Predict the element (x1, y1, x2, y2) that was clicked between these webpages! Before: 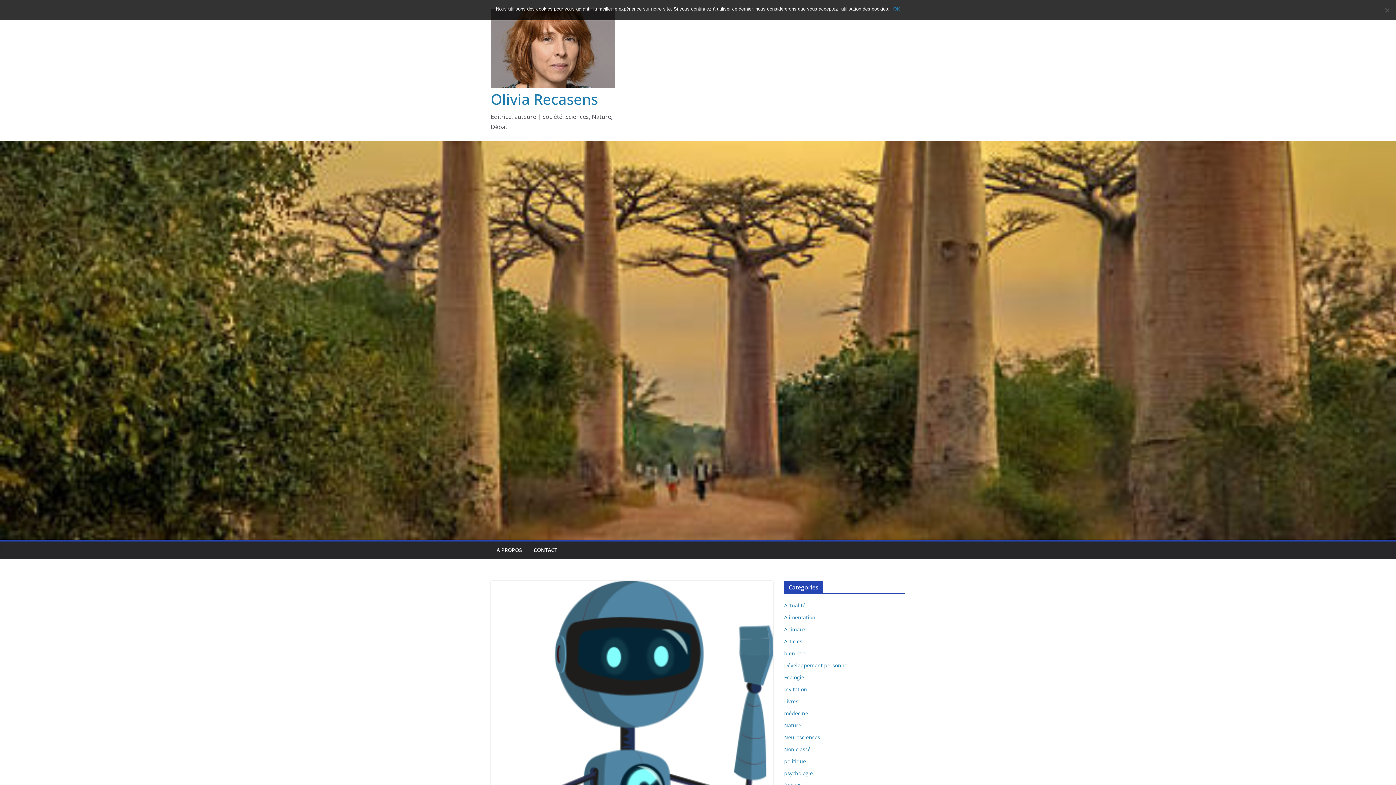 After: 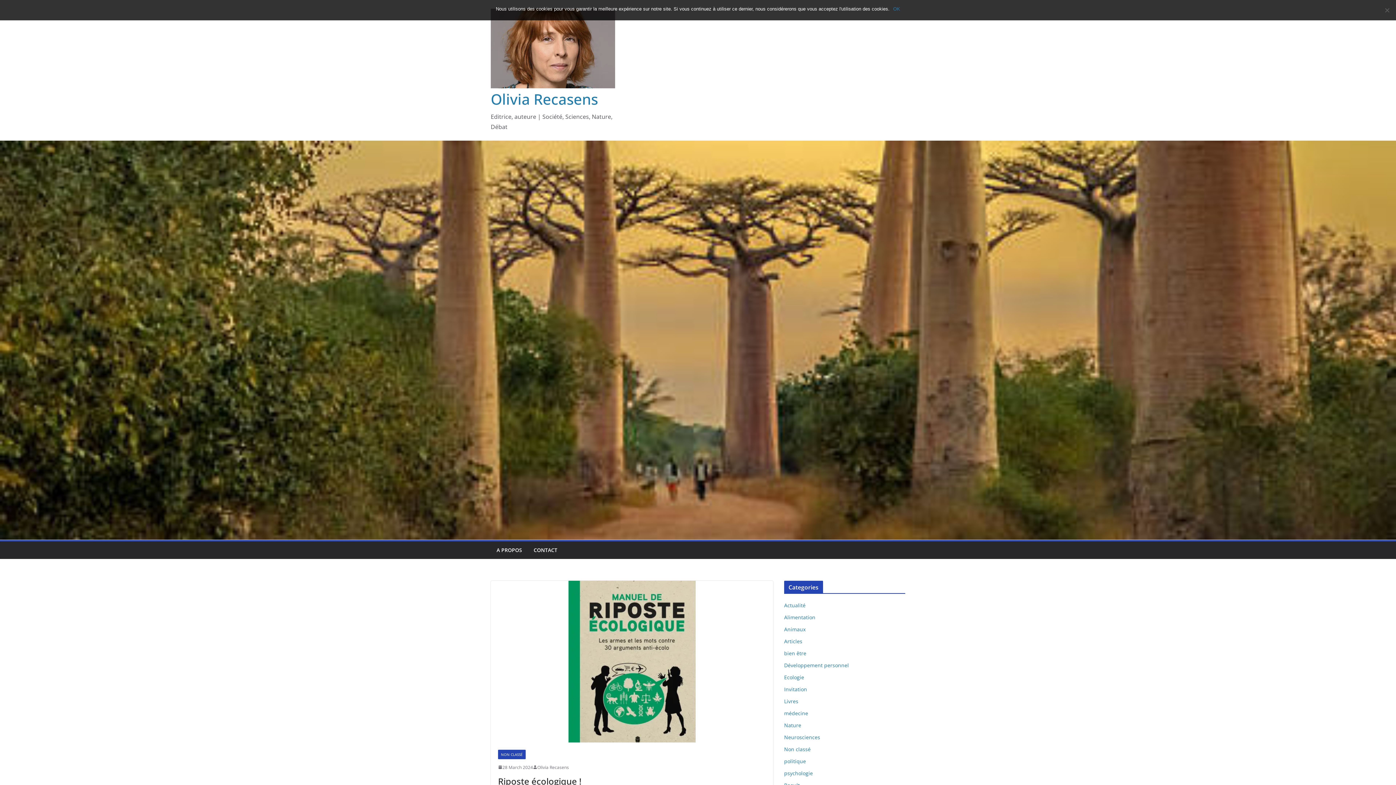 Action: label: Olivia Recasens bbox: (490, 88, 598, 108)